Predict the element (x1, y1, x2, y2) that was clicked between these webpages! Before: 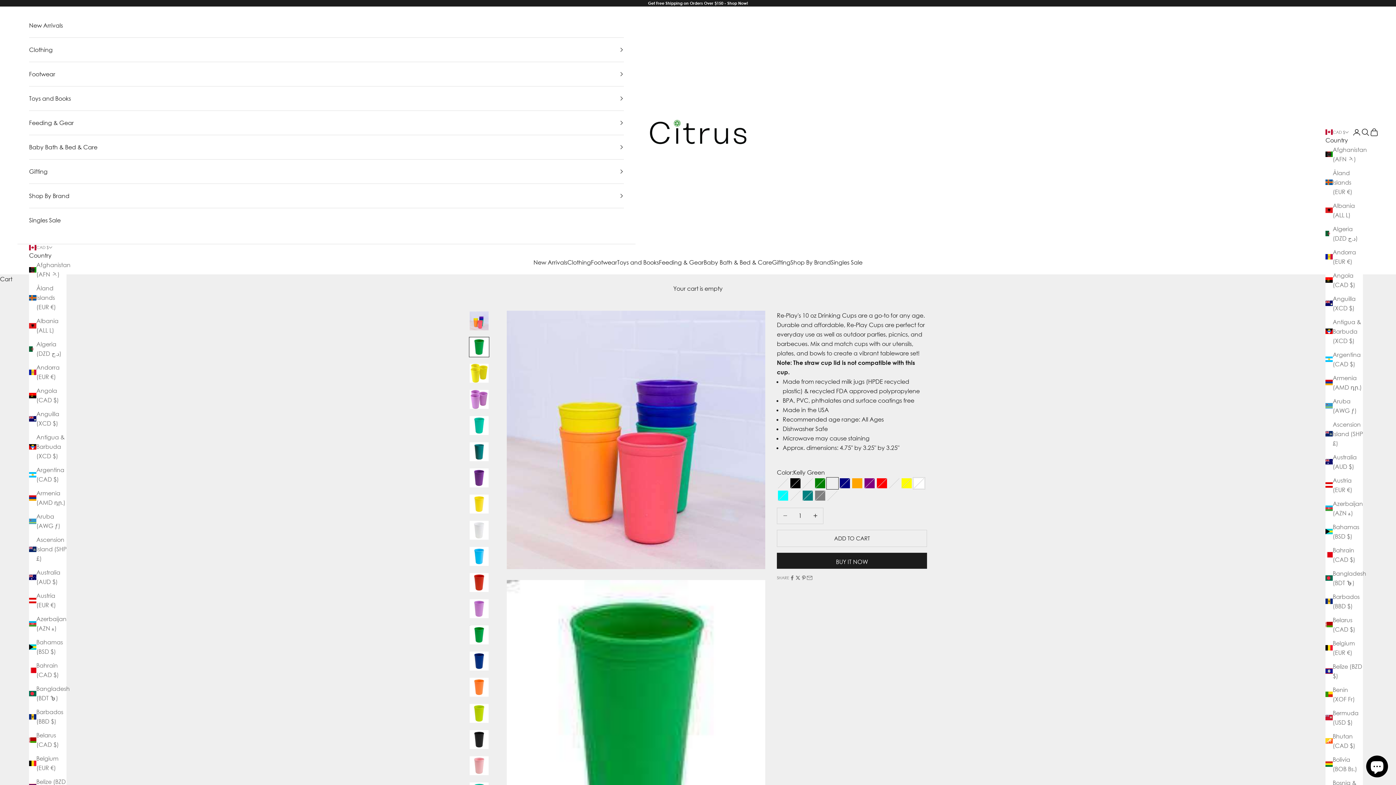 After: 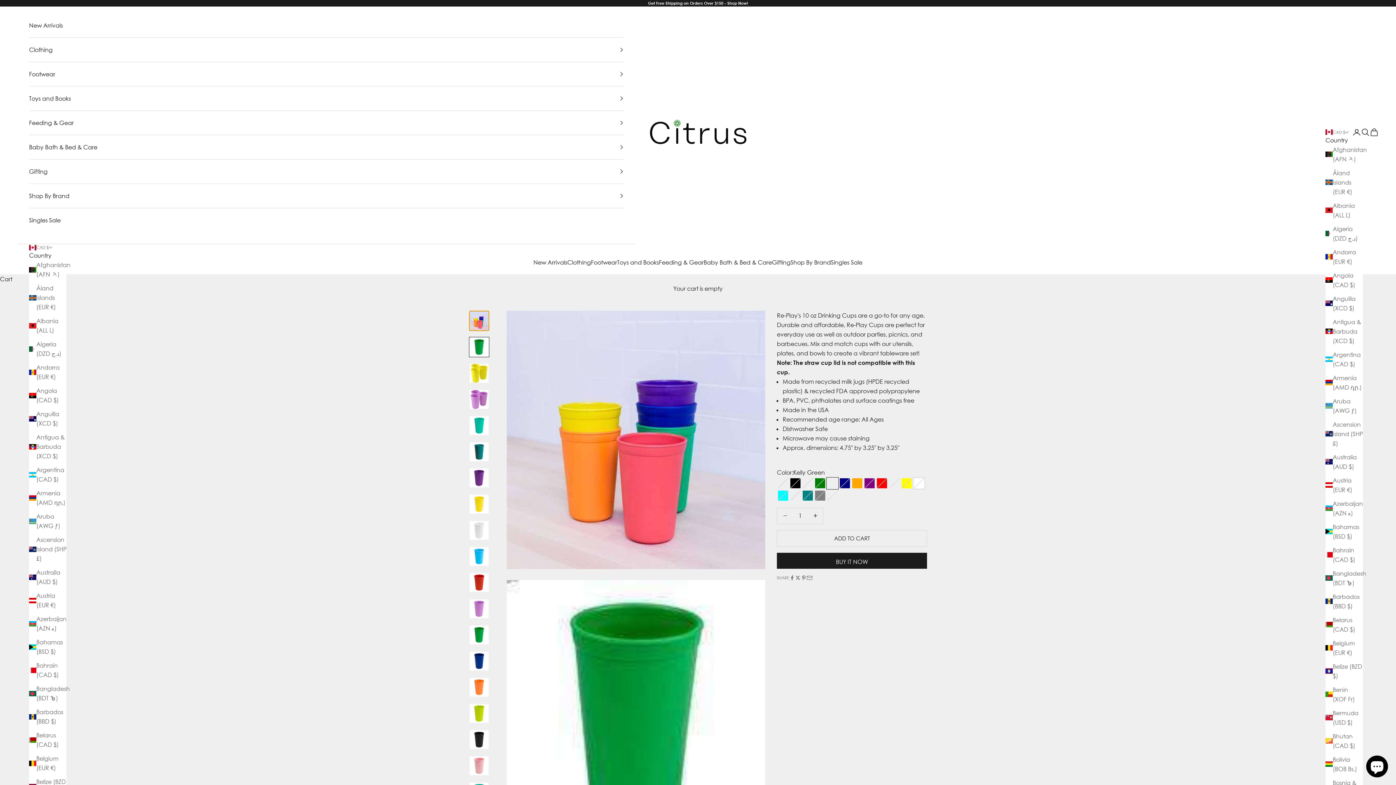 Action: label: Go to item 1 bbox: (469, 310, 489, 331)